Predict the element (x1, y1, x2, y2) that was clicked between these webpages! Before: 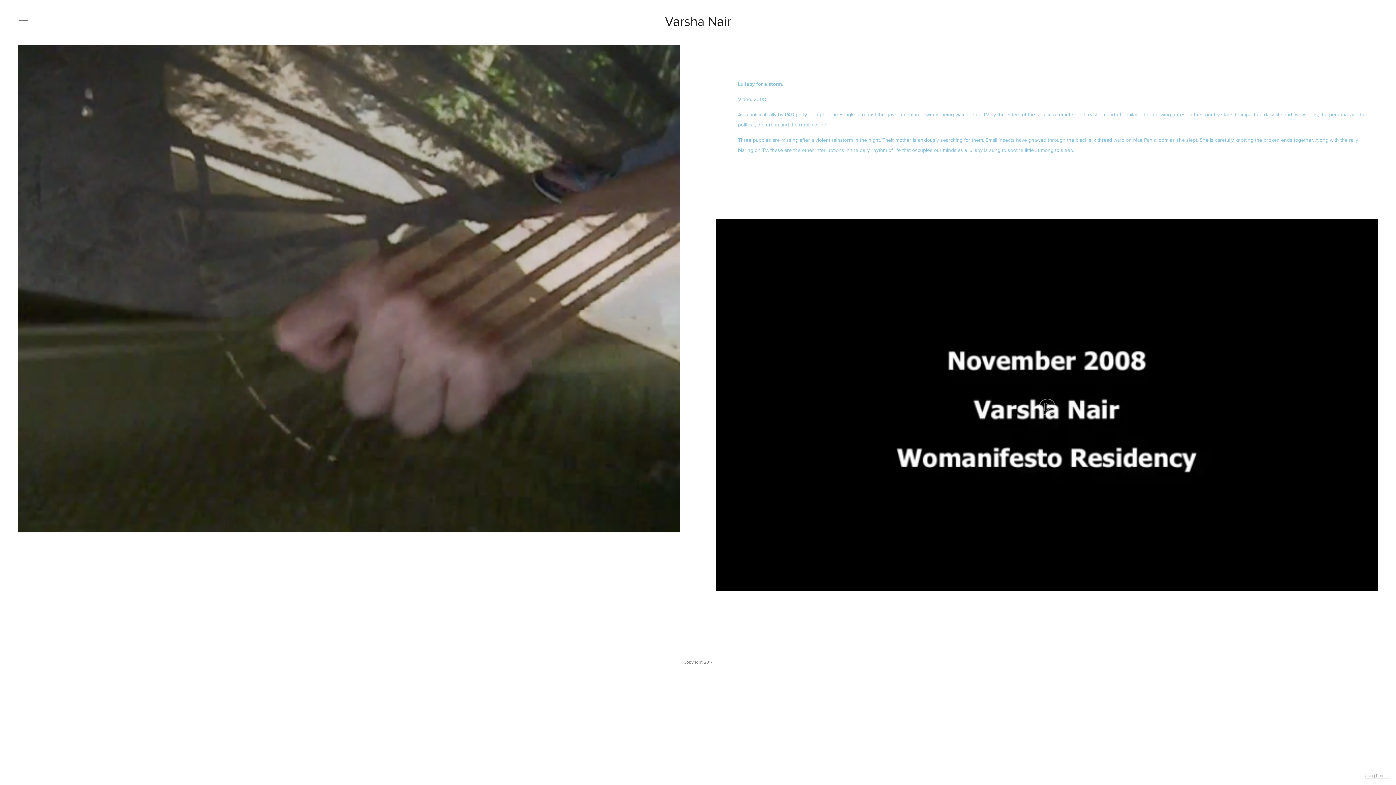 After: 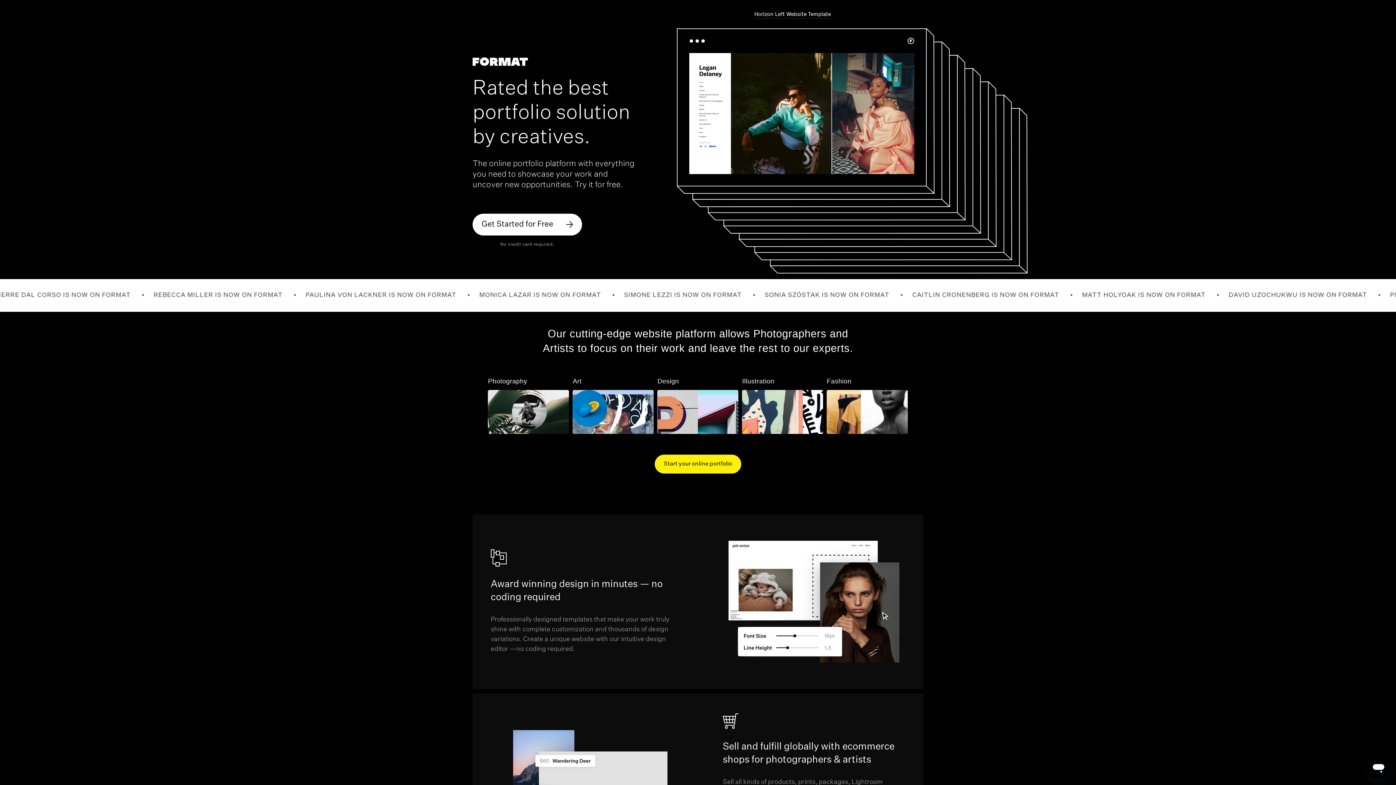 Action: bbox: (1365, 773, 1389, 778) label: Using Format